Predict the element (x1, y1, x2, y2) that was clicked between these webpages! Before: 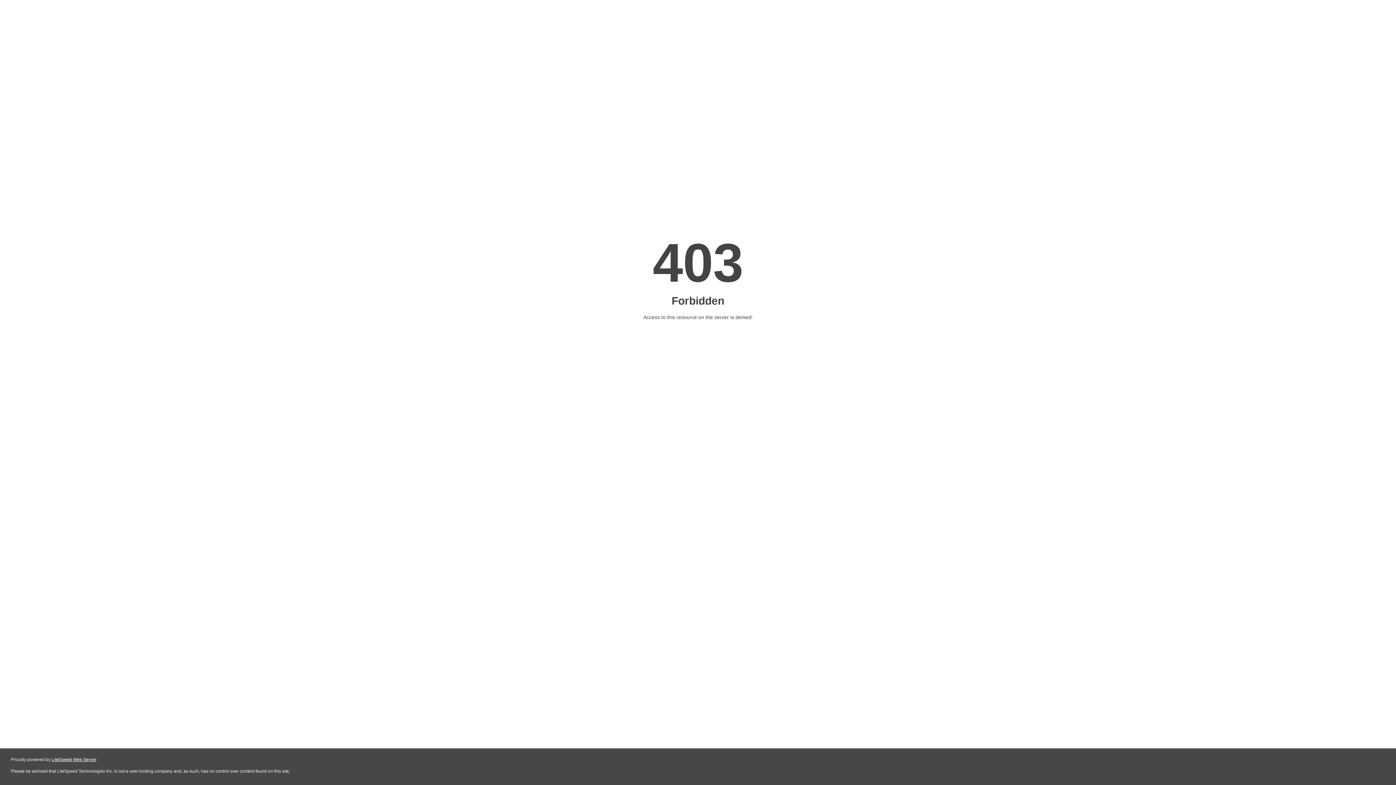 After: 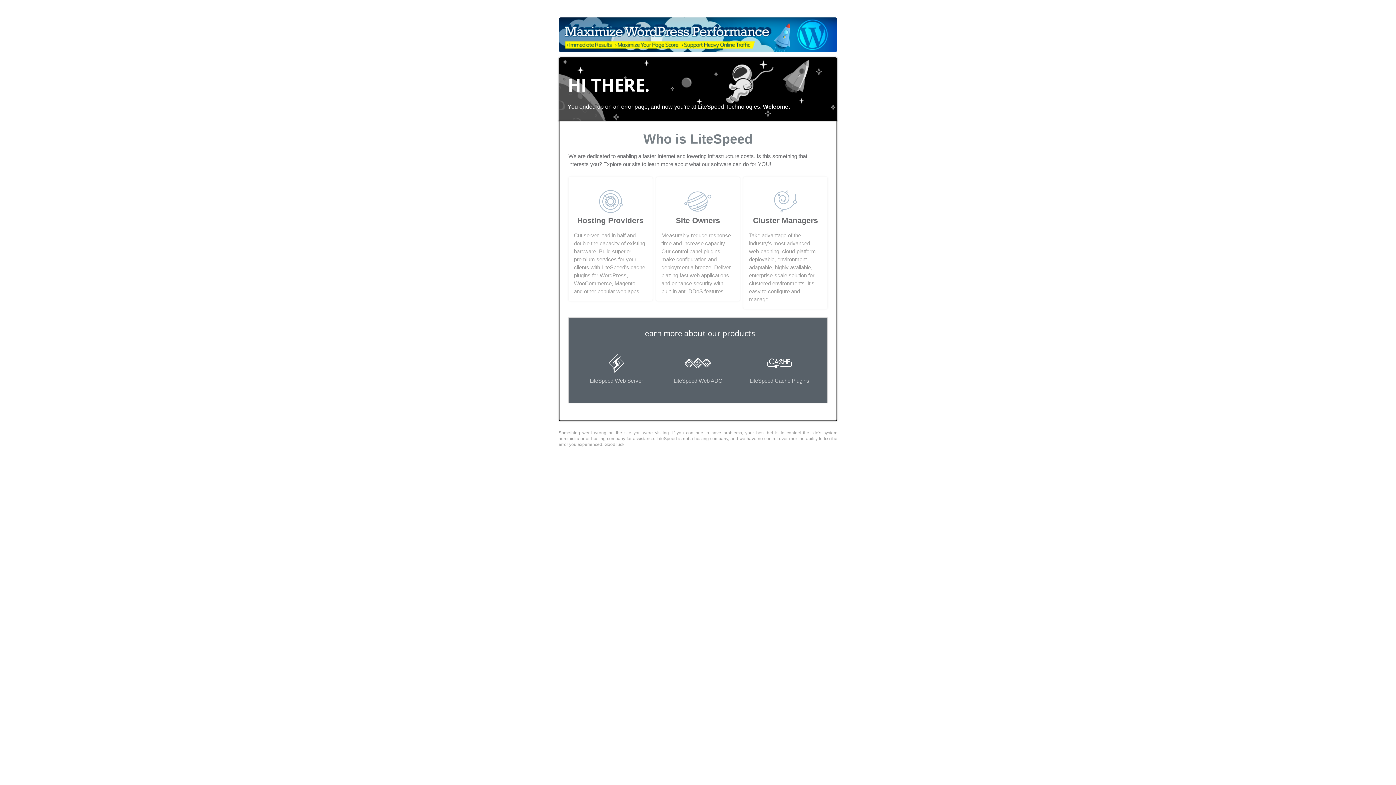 Action: bbox: (51, 757, 96, 762) label: LiteSpeed Web Server